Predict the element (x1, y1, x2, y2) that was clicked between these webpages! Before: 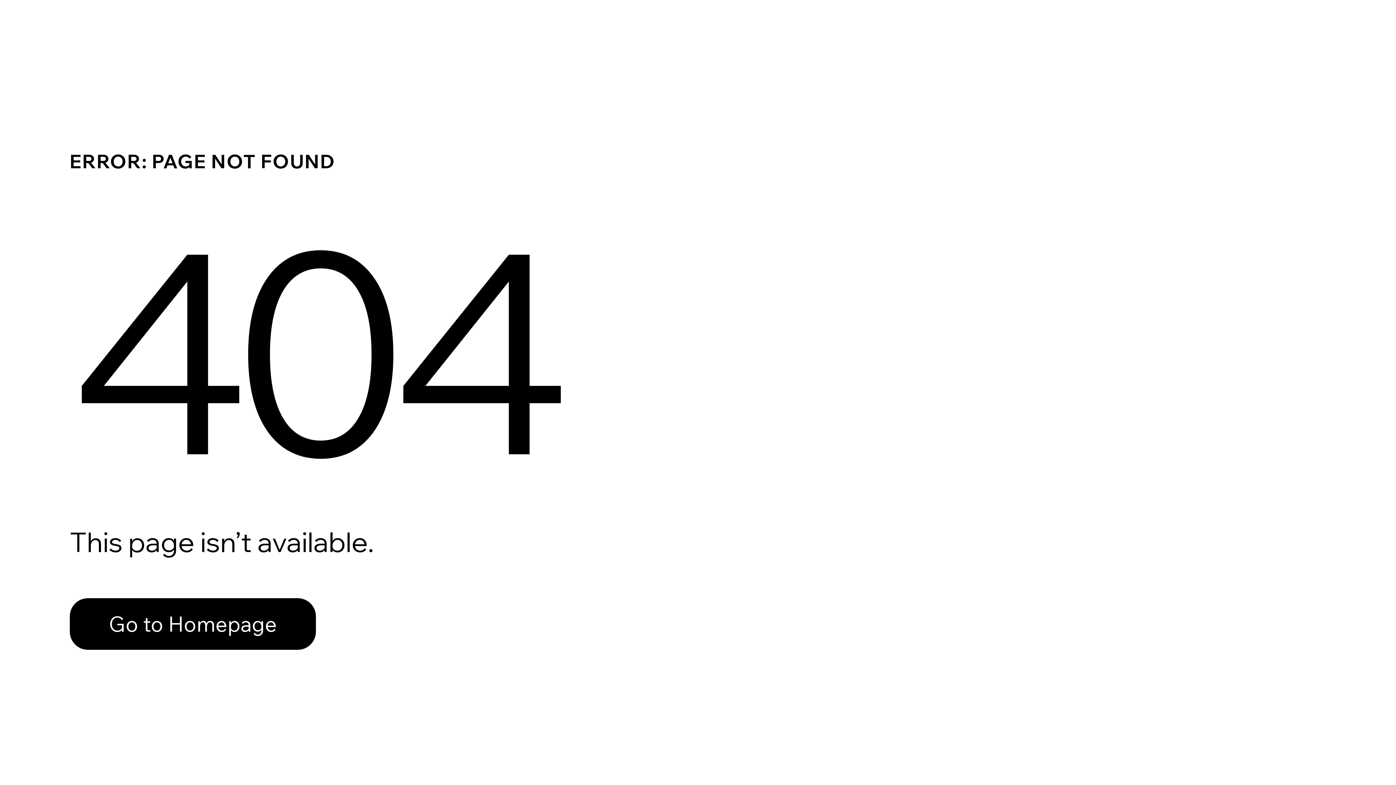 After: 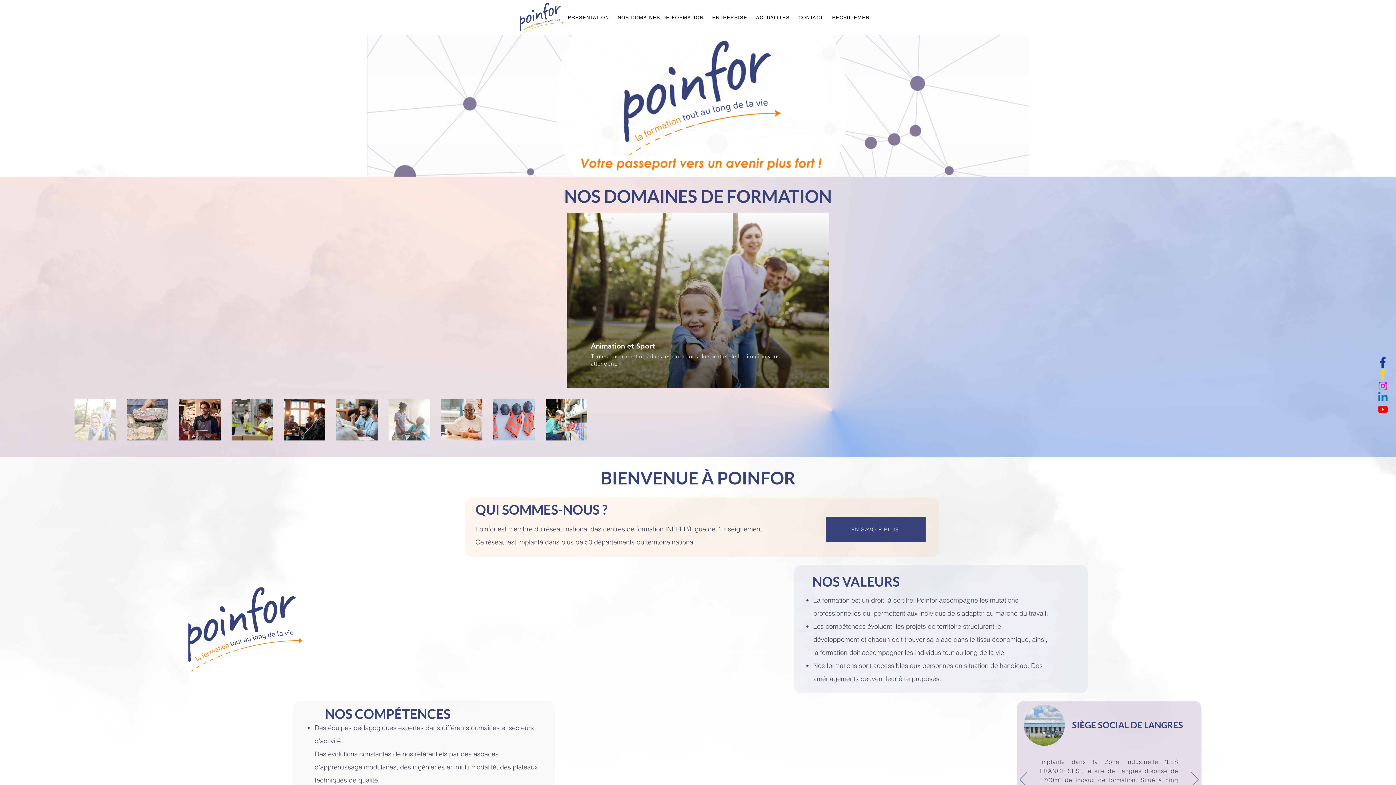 Action: bbox: (69, 598, 316, 650) label: Go to Homepage